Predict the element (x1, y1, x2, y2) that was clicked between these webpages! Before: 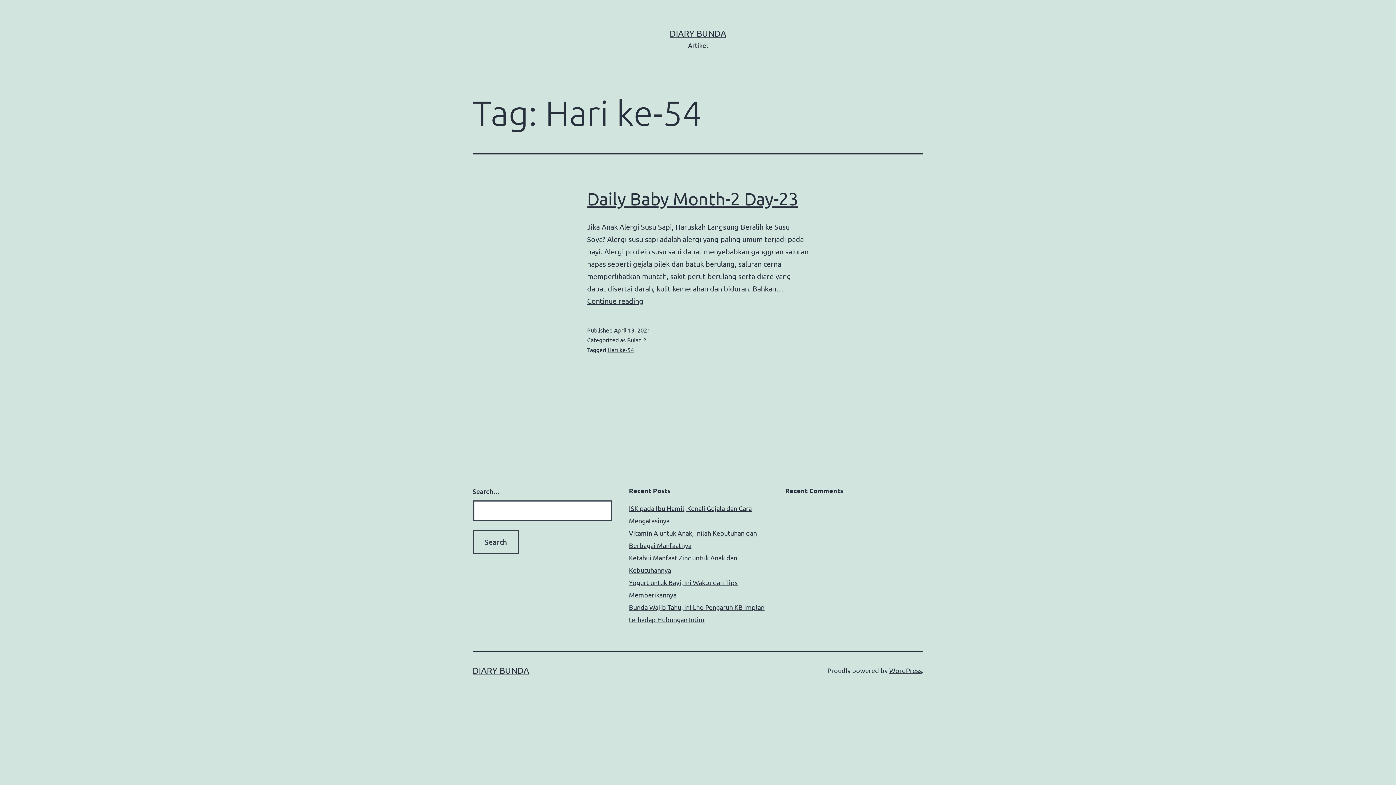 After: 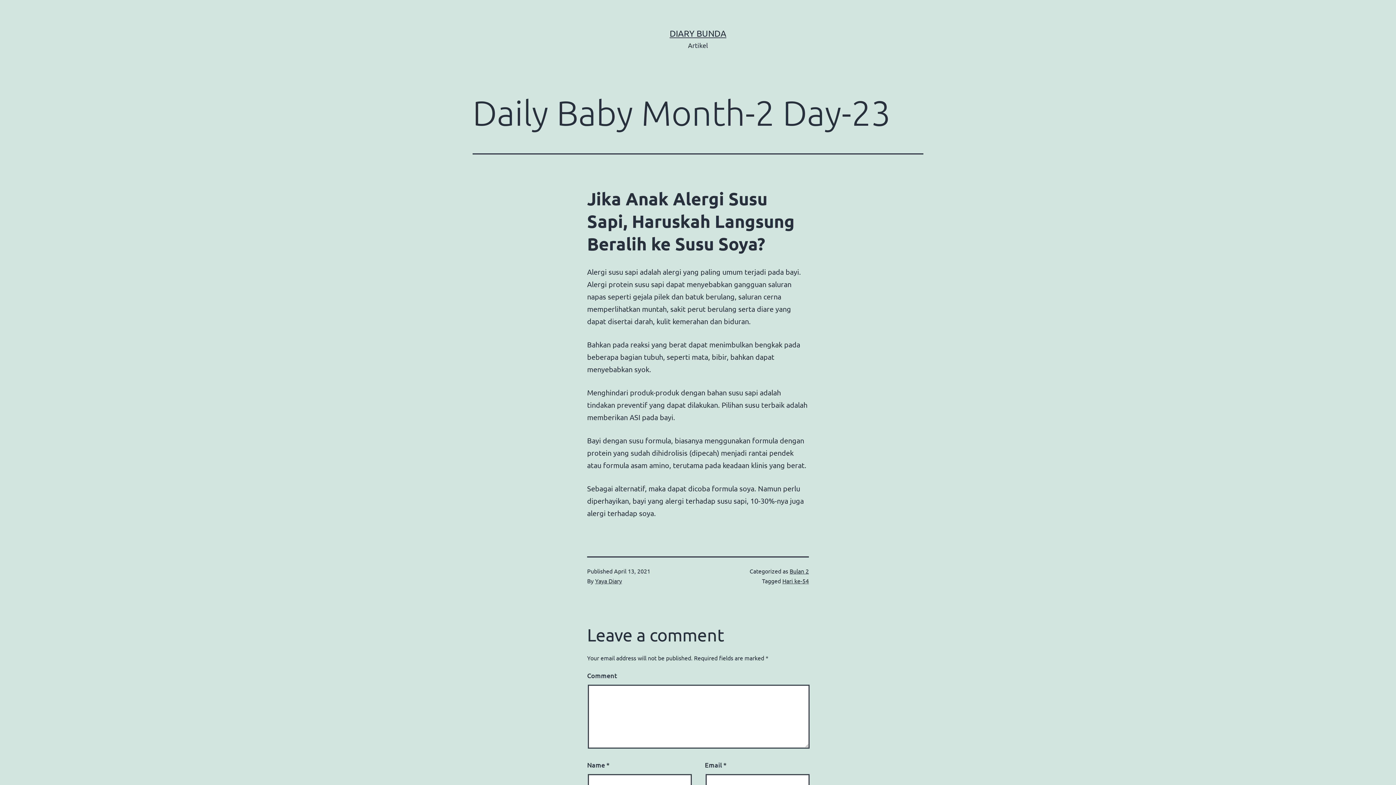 Action: label: Daily Baby Month-2 Day-23 bbox: (587, 188, 798, 208)